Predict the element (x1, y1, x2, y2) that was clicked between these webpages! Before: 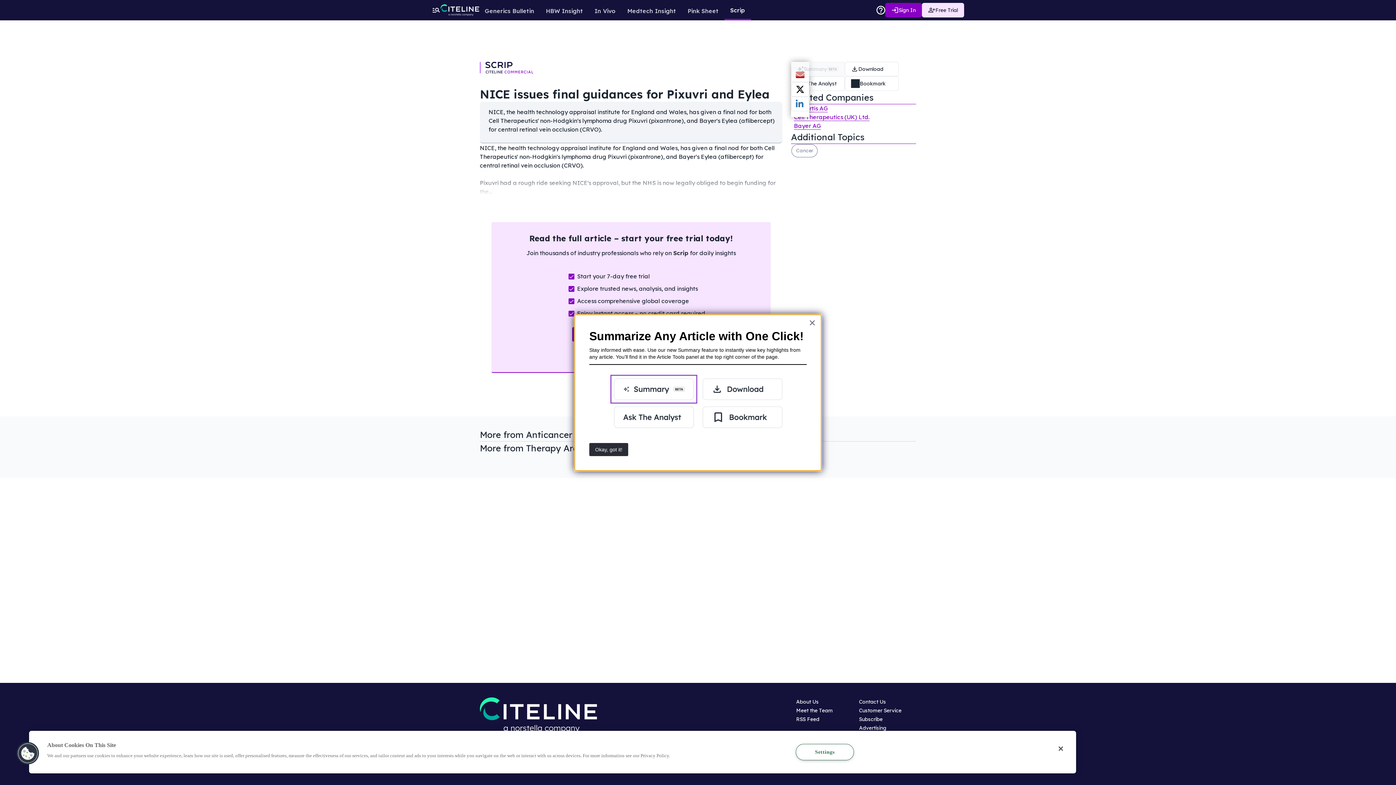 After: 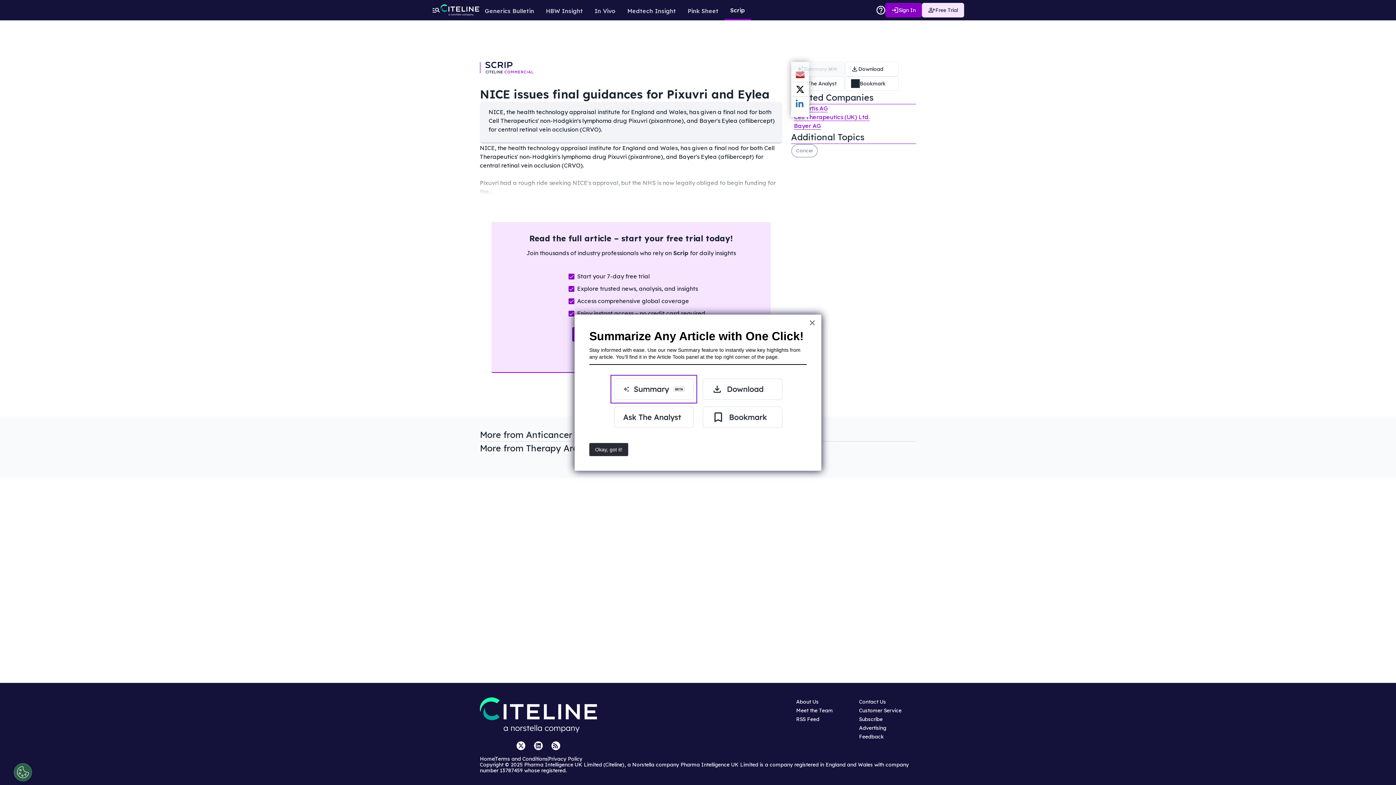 Action: label: Close bbox: (1053, 741, 1069, 757)